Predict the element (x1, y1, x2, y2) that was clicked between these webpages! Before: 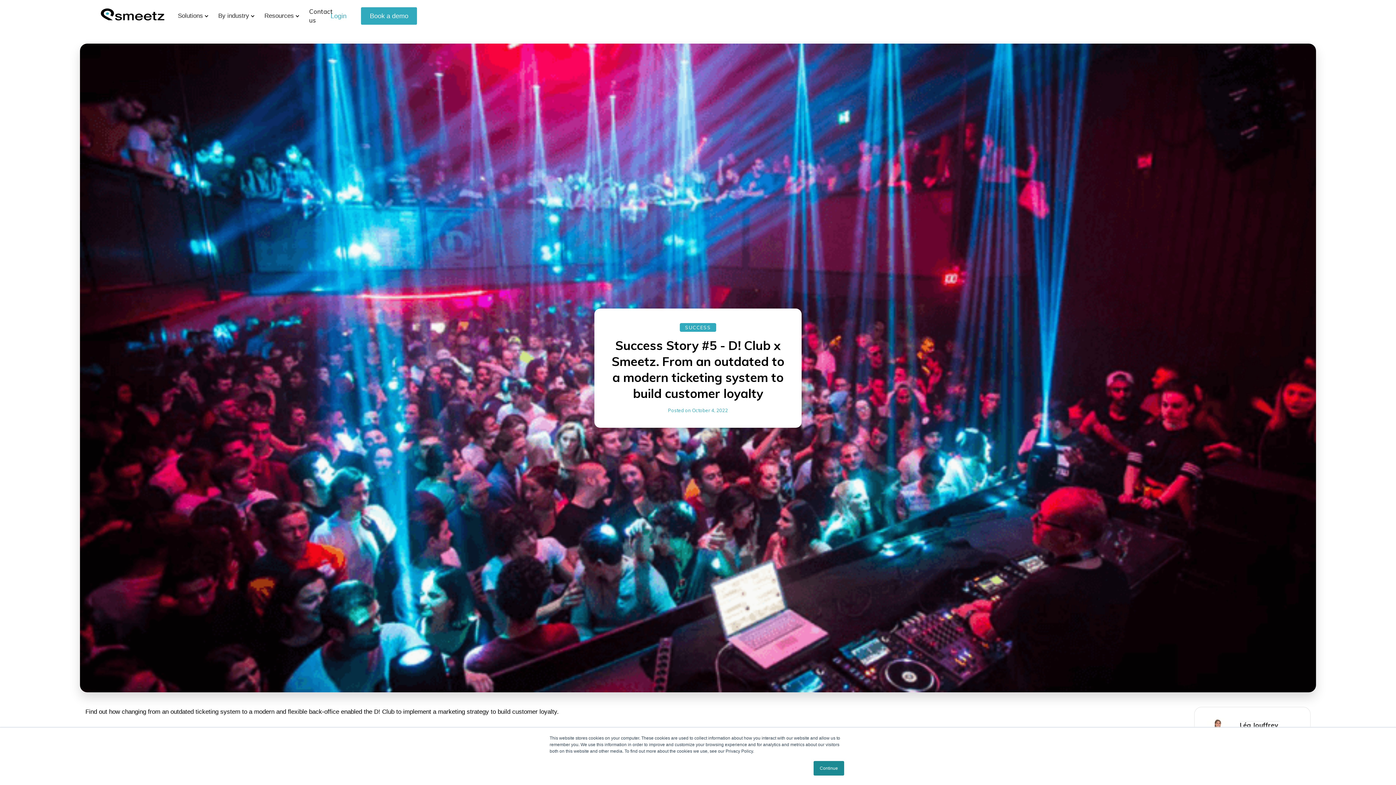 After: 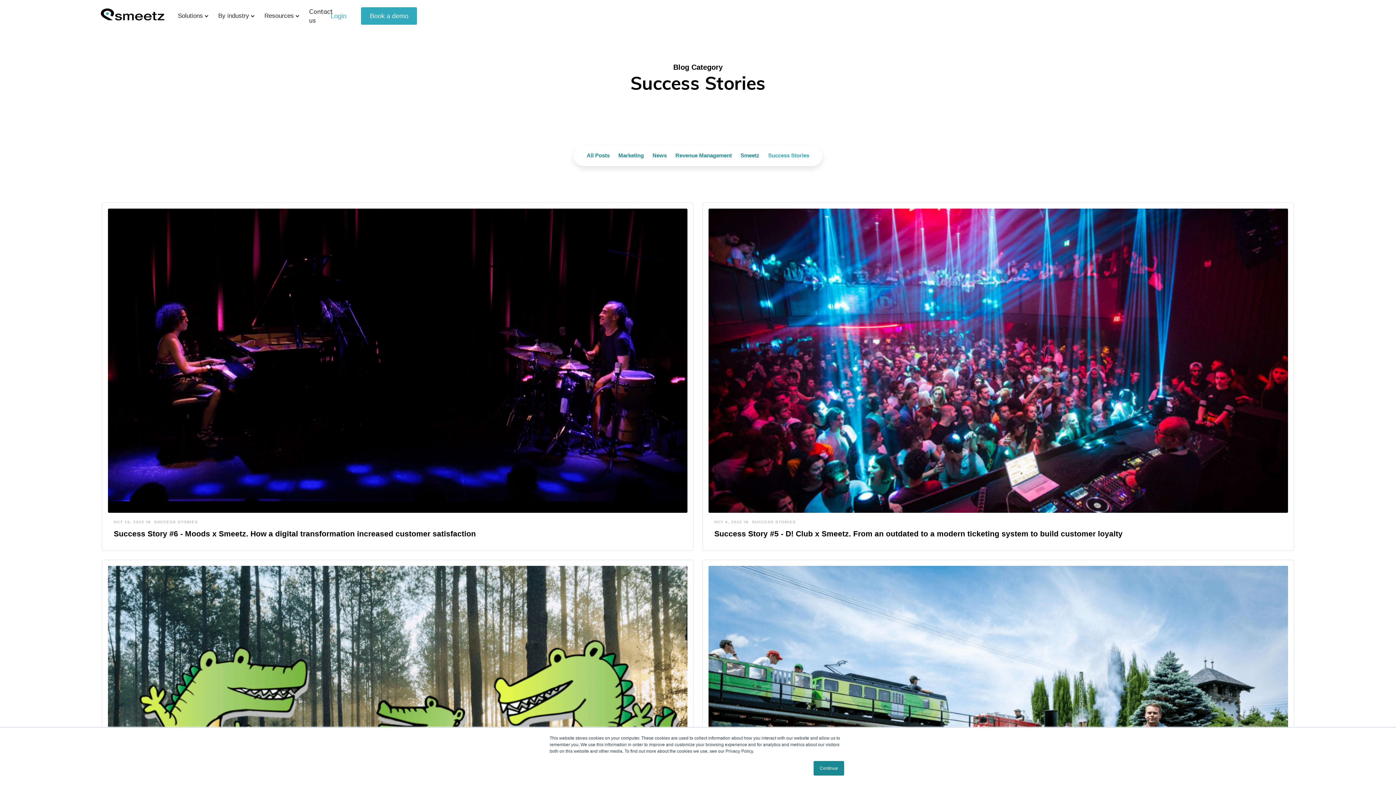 Action: bbox: (680, 323, 716, 331) label: SUCCESS STORIES